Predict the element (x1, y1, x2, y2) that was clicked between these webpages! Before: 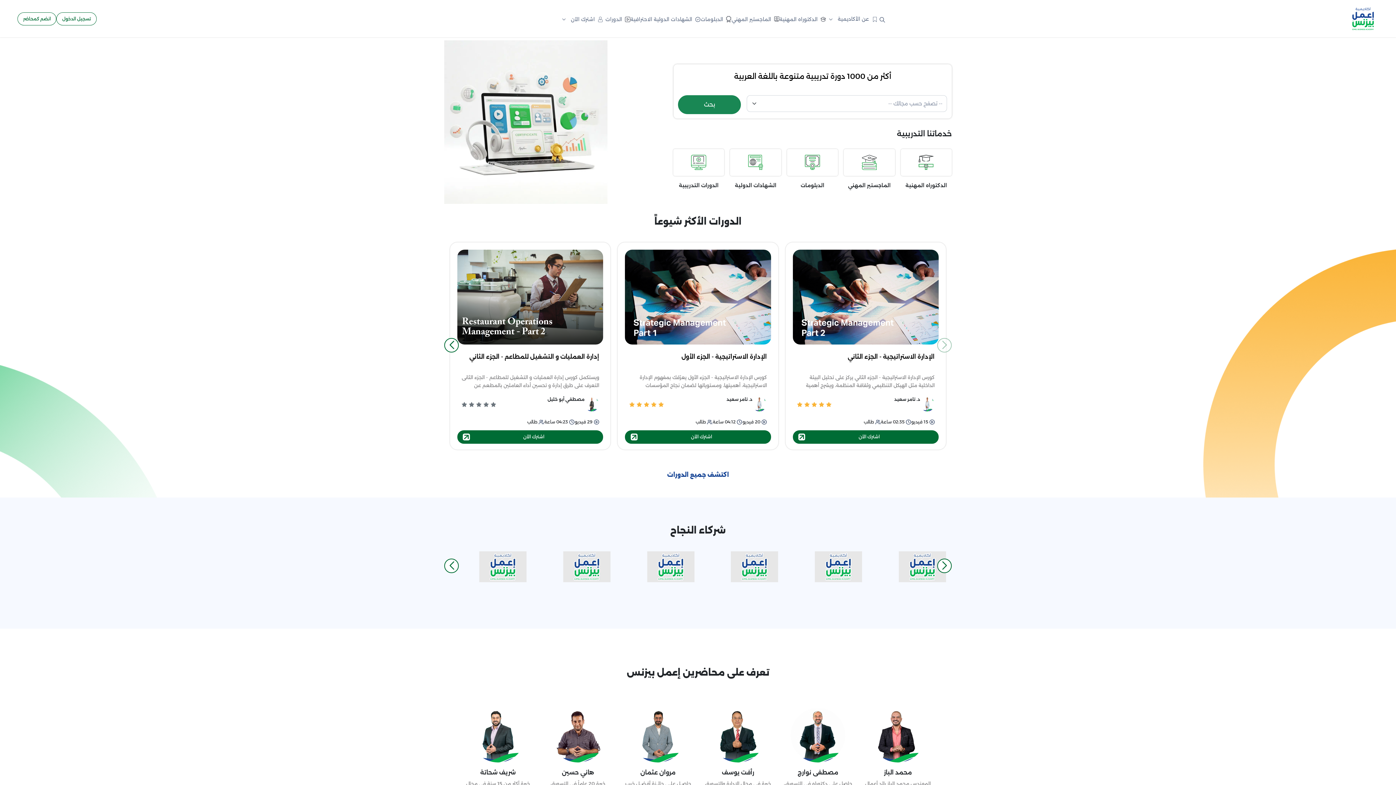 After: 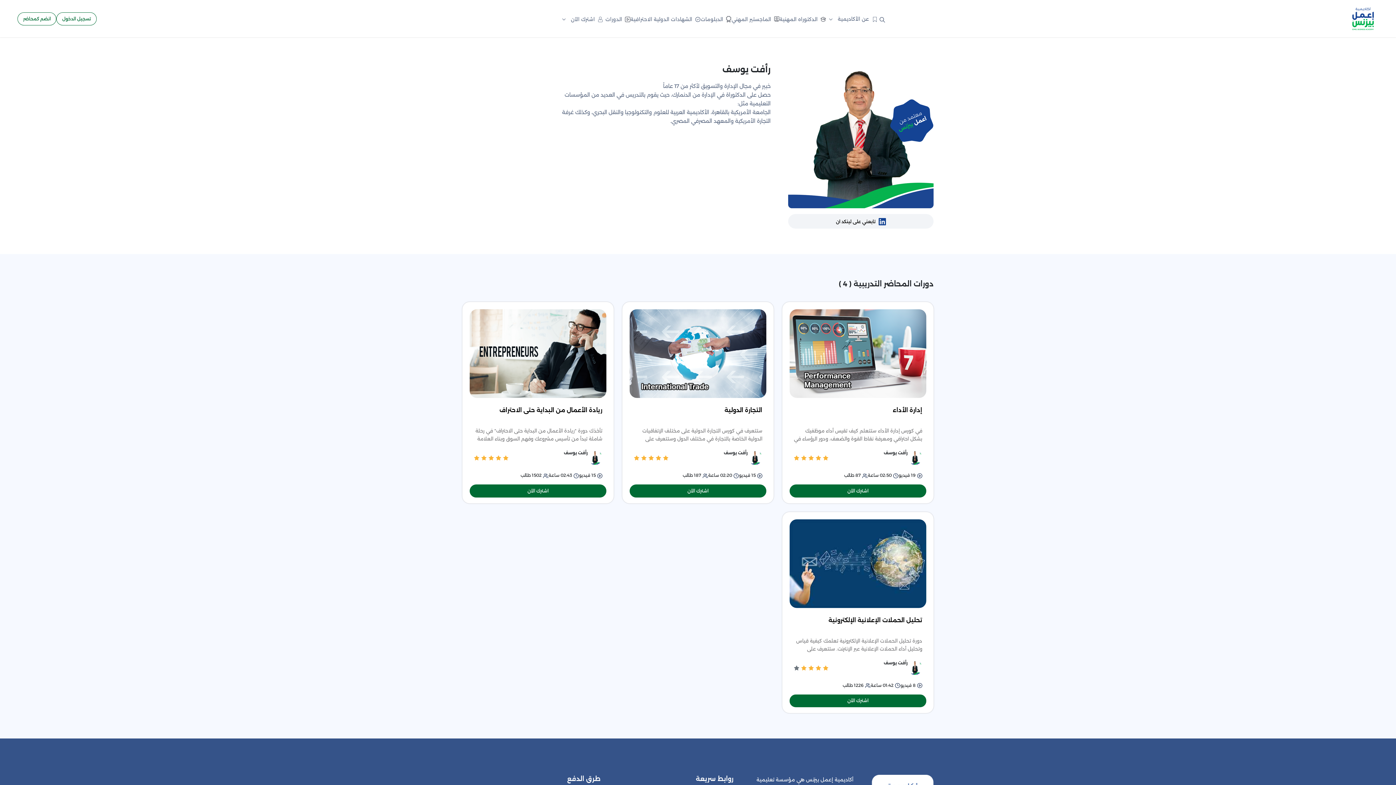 Action: bbox: (702, 708, 773, 806)